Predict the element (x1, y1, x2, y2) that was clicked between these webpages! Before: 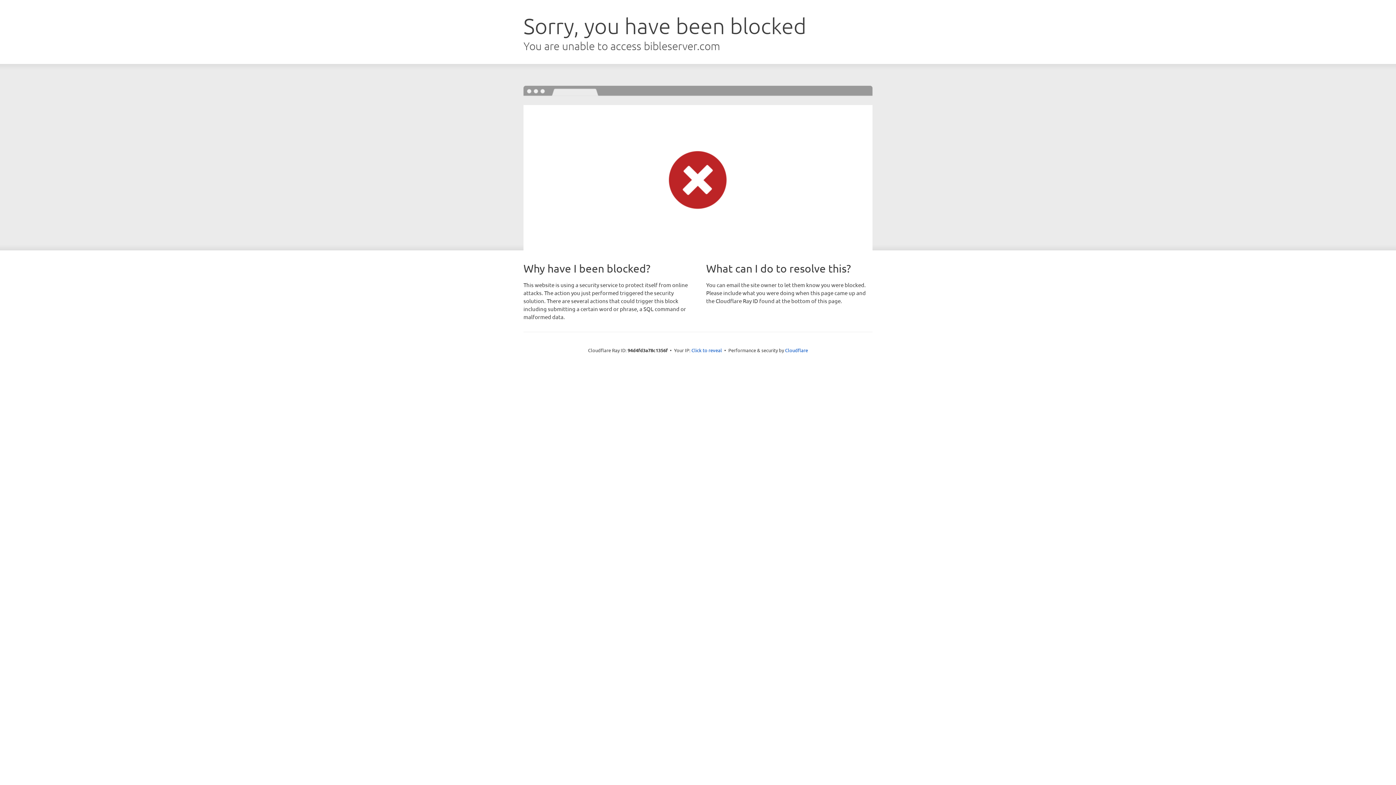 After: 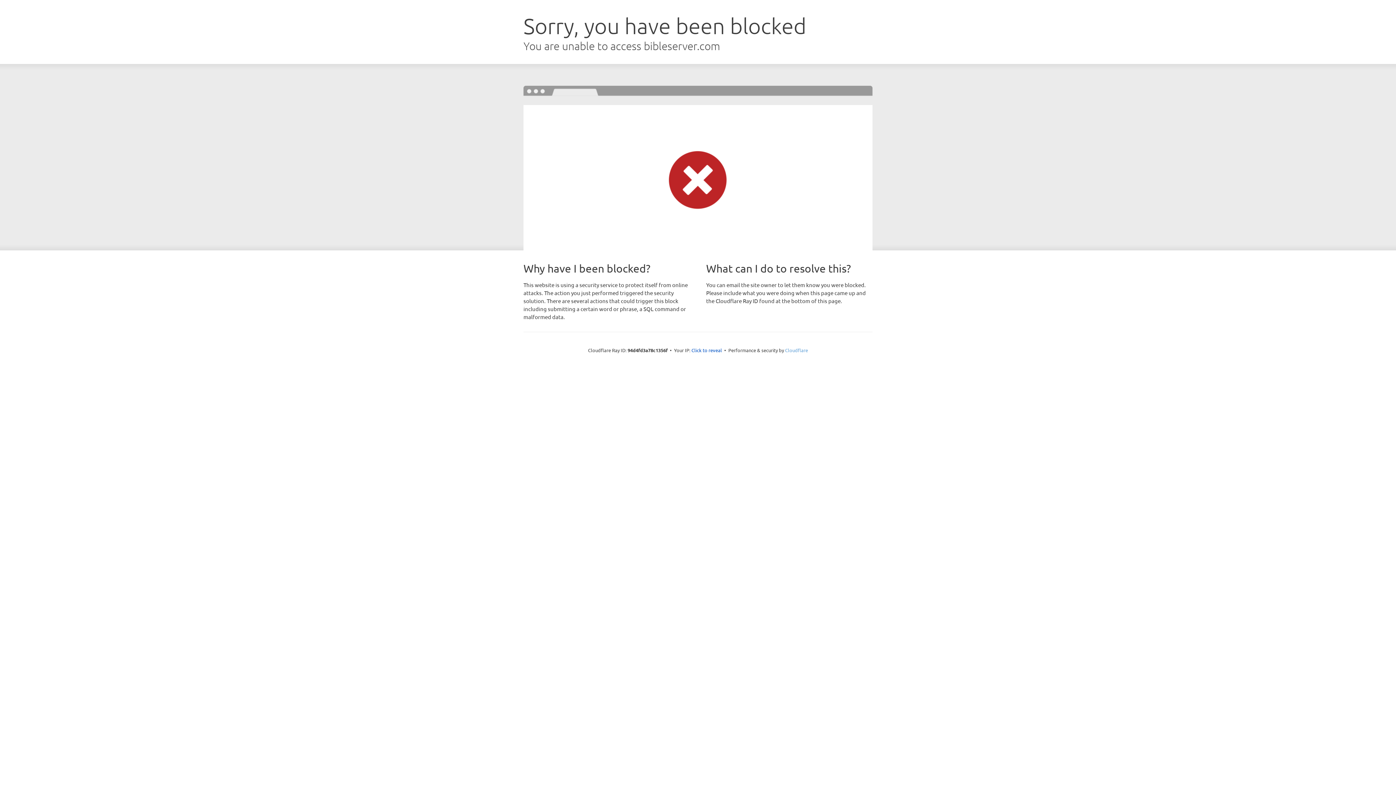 Action: bbox: (785, 347, 808, 353) label: Cloudflare